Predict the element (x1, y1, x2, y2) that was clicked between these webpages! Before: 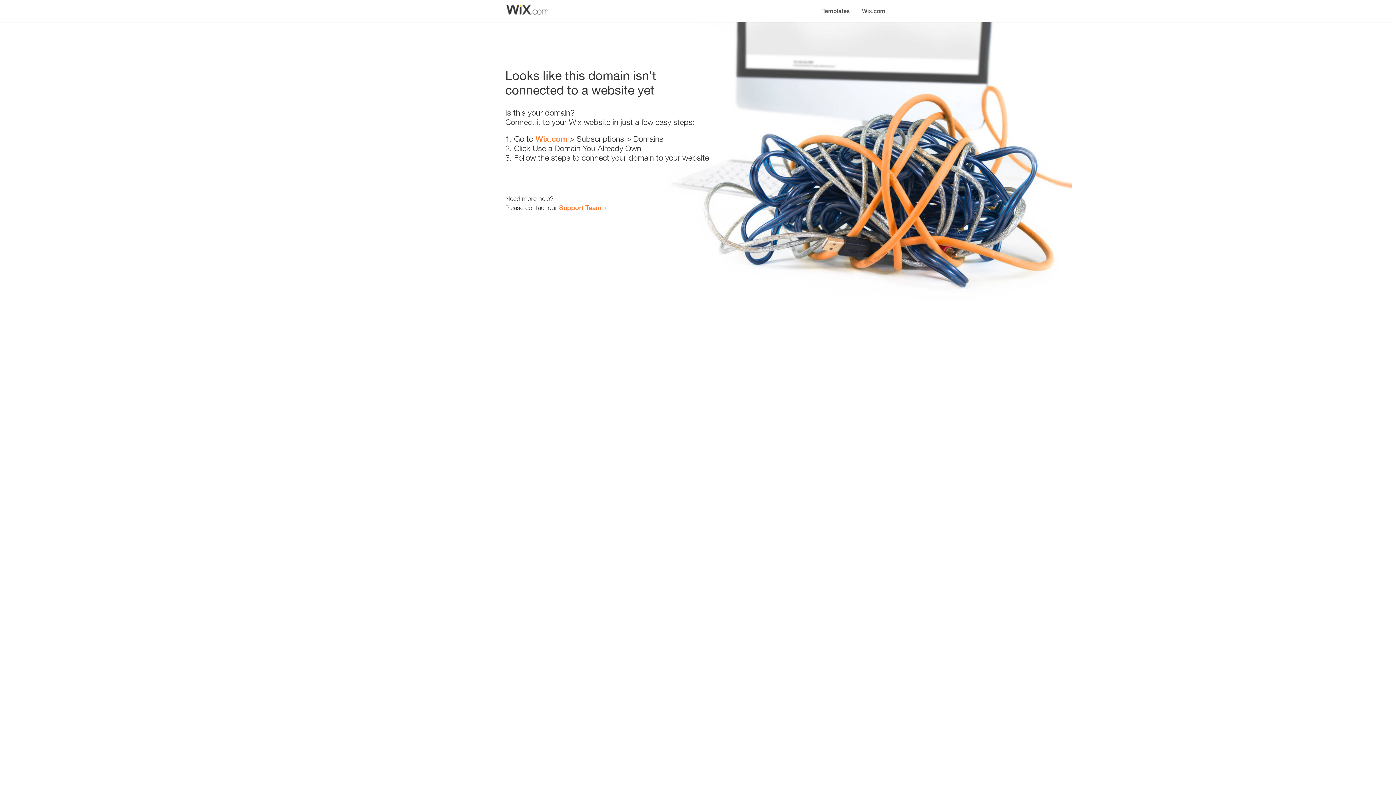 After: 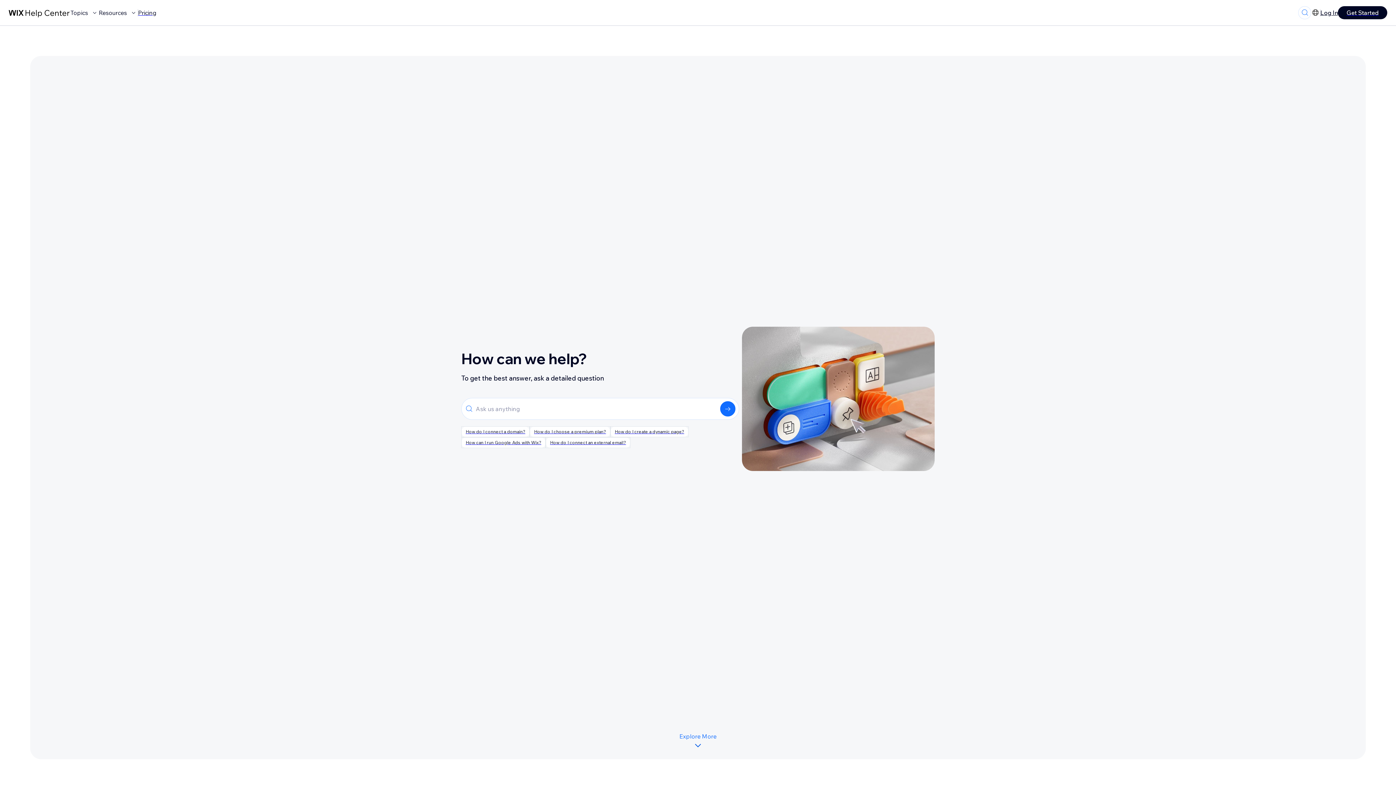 Action: label: Support Team bbox: (559, 203, 601, 211)